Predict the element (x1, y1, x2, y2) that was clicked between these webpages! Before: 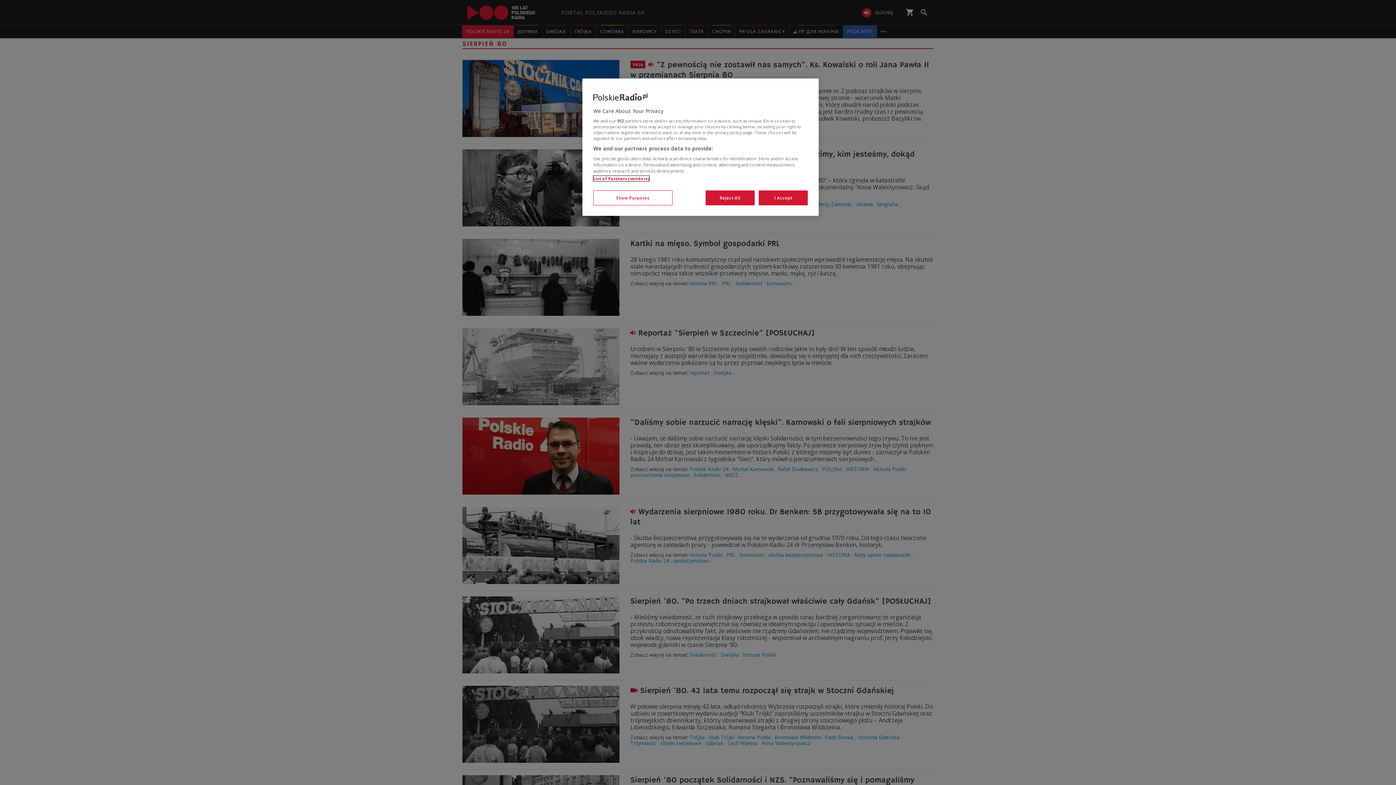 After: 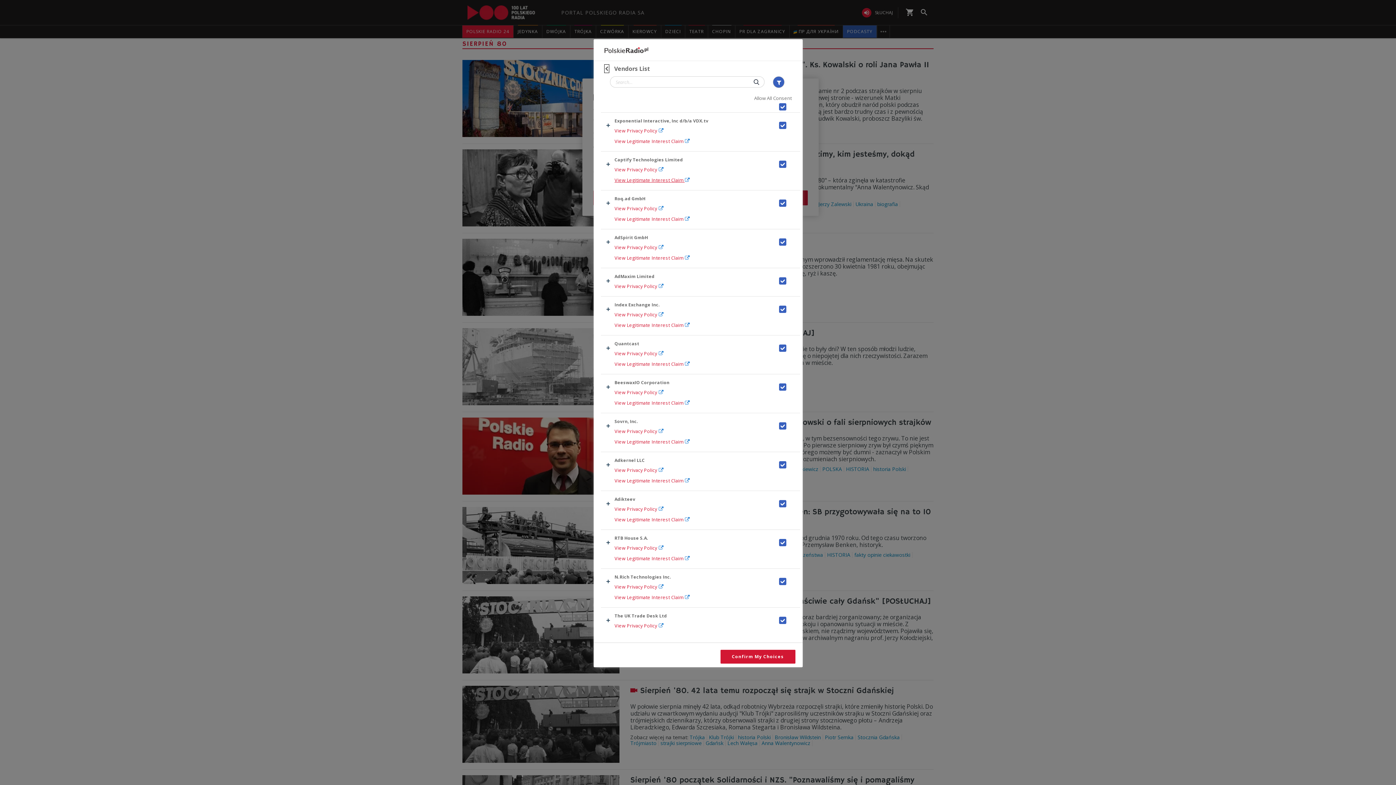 Action: bbox: (593, 176, 649, 181) label: List of Partners (vendors)